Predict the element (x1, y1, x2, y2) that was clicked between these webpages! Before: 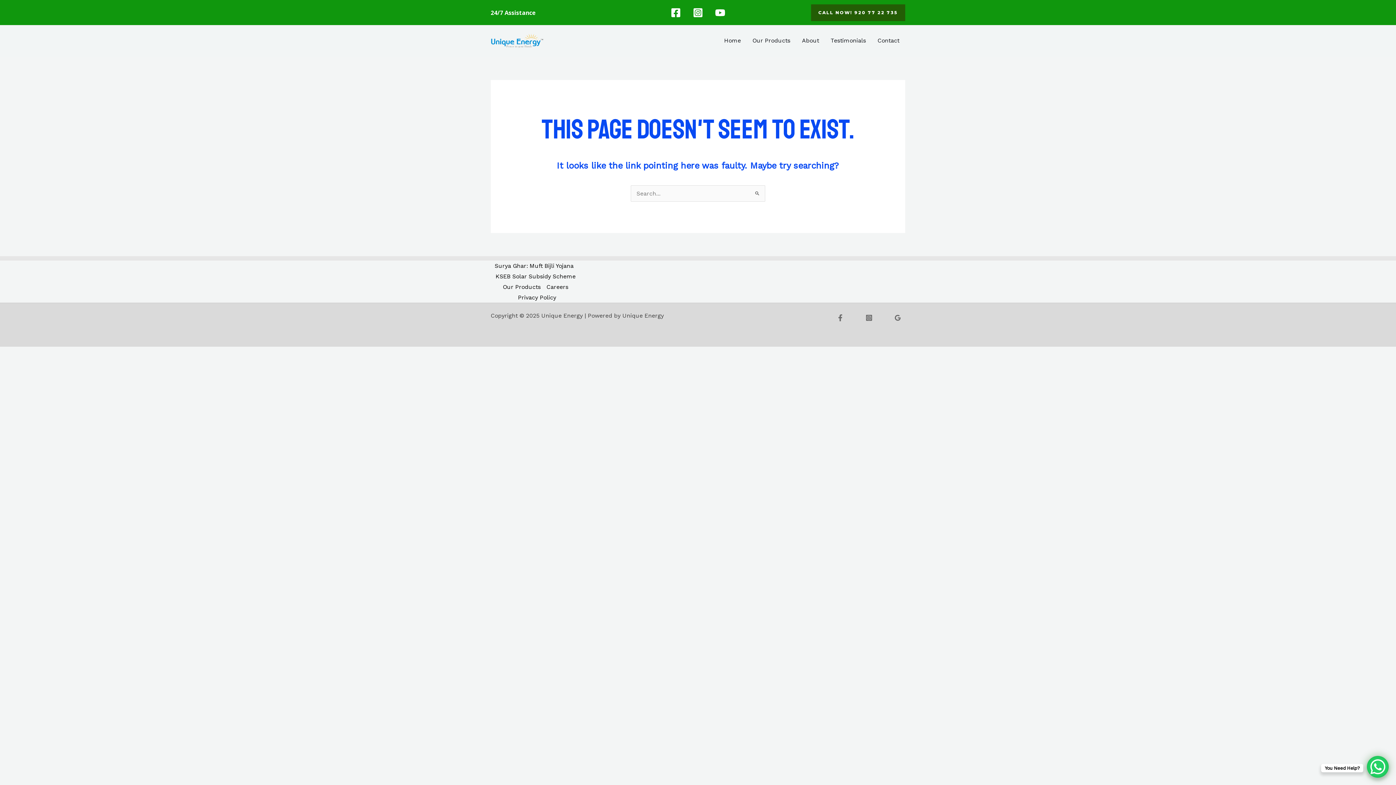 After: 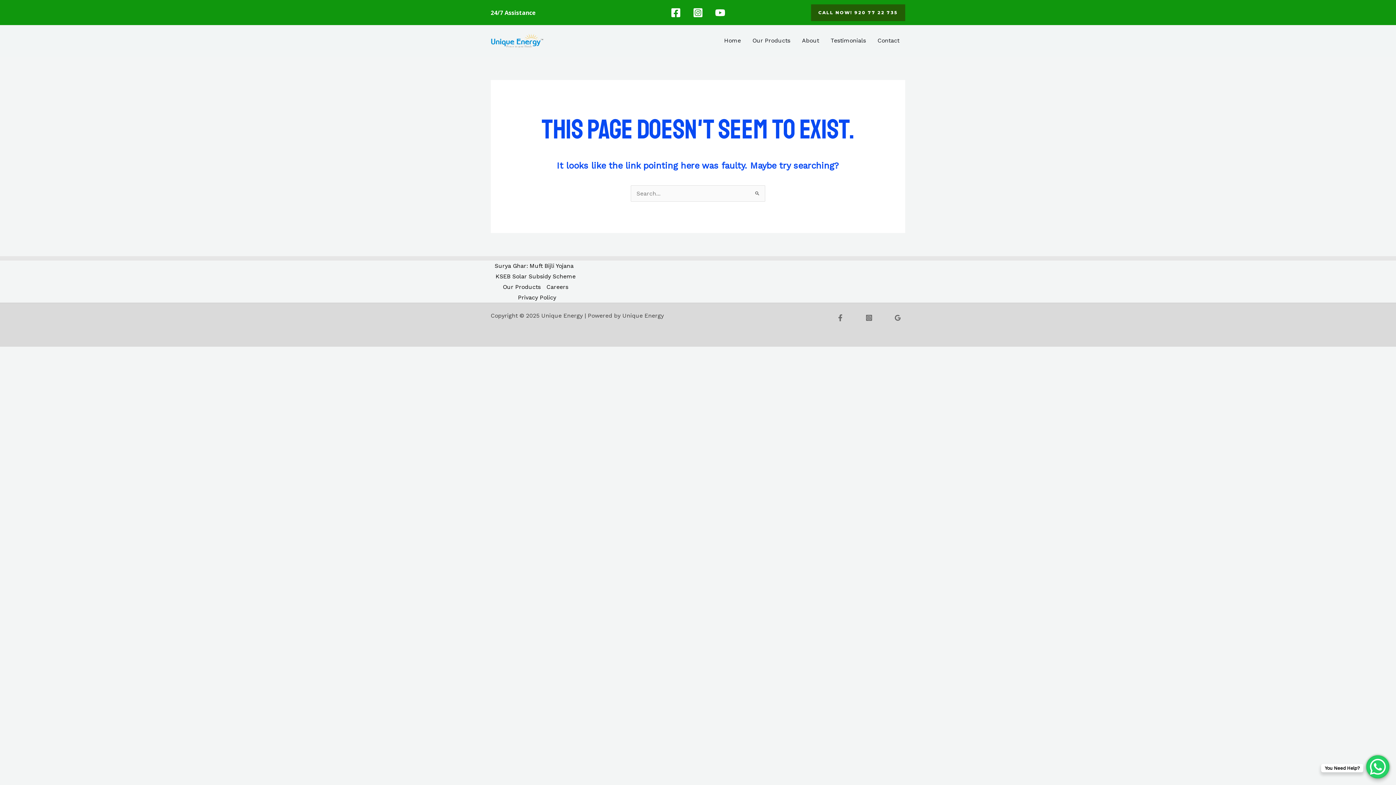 Action: bbox: (1367, 756, 1389, 778) label: WhatsApp Chat Button